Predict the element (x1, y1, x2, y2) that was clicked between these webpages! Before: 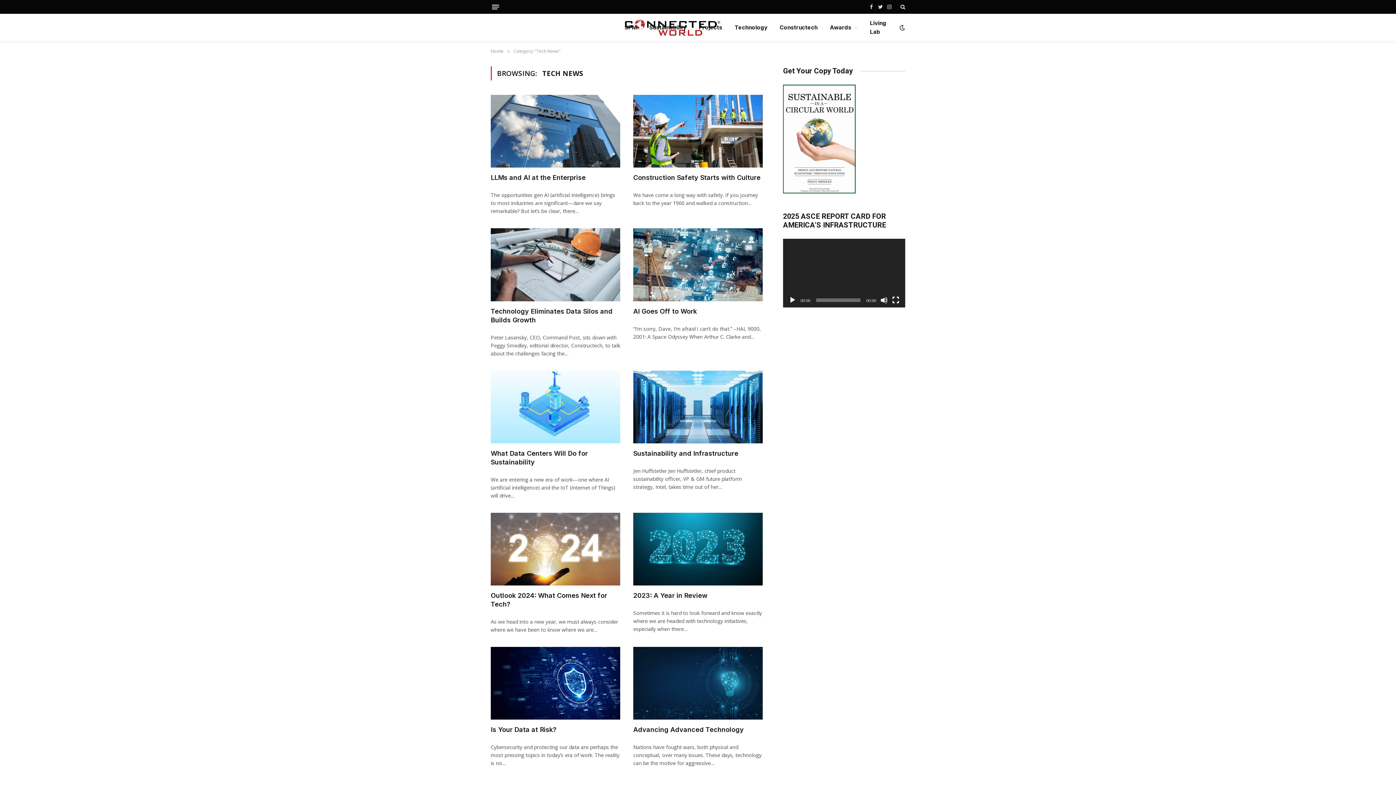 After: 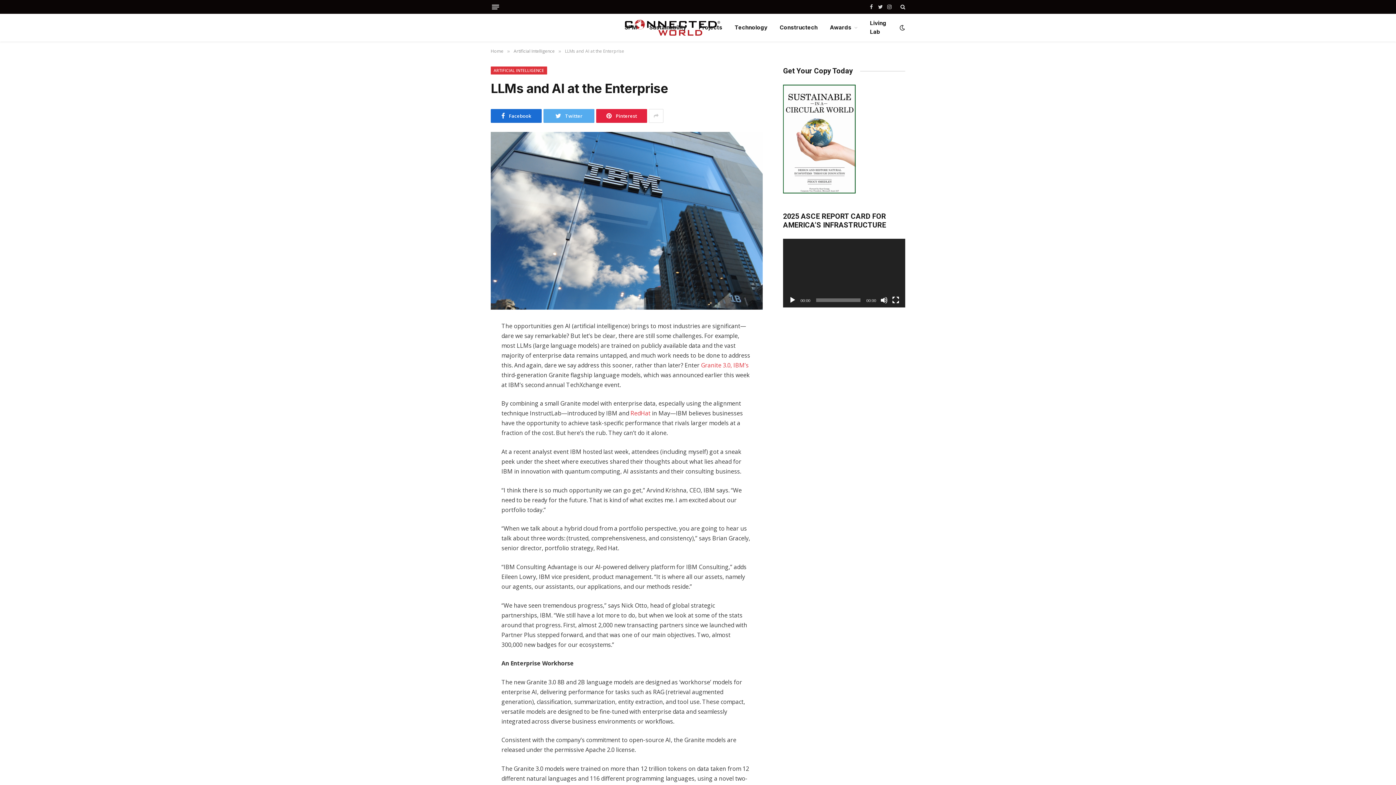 Action: bbox: (490, 94, 620, 167)